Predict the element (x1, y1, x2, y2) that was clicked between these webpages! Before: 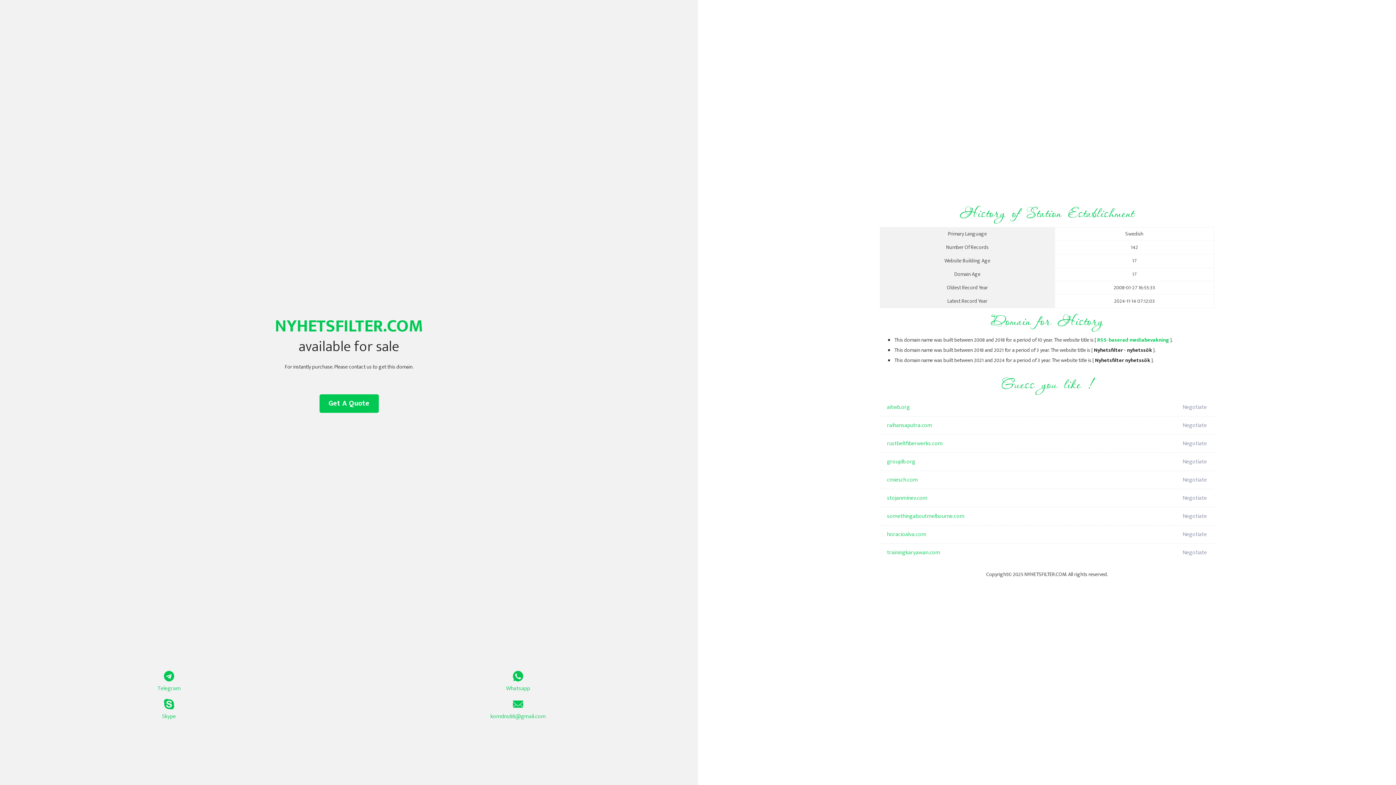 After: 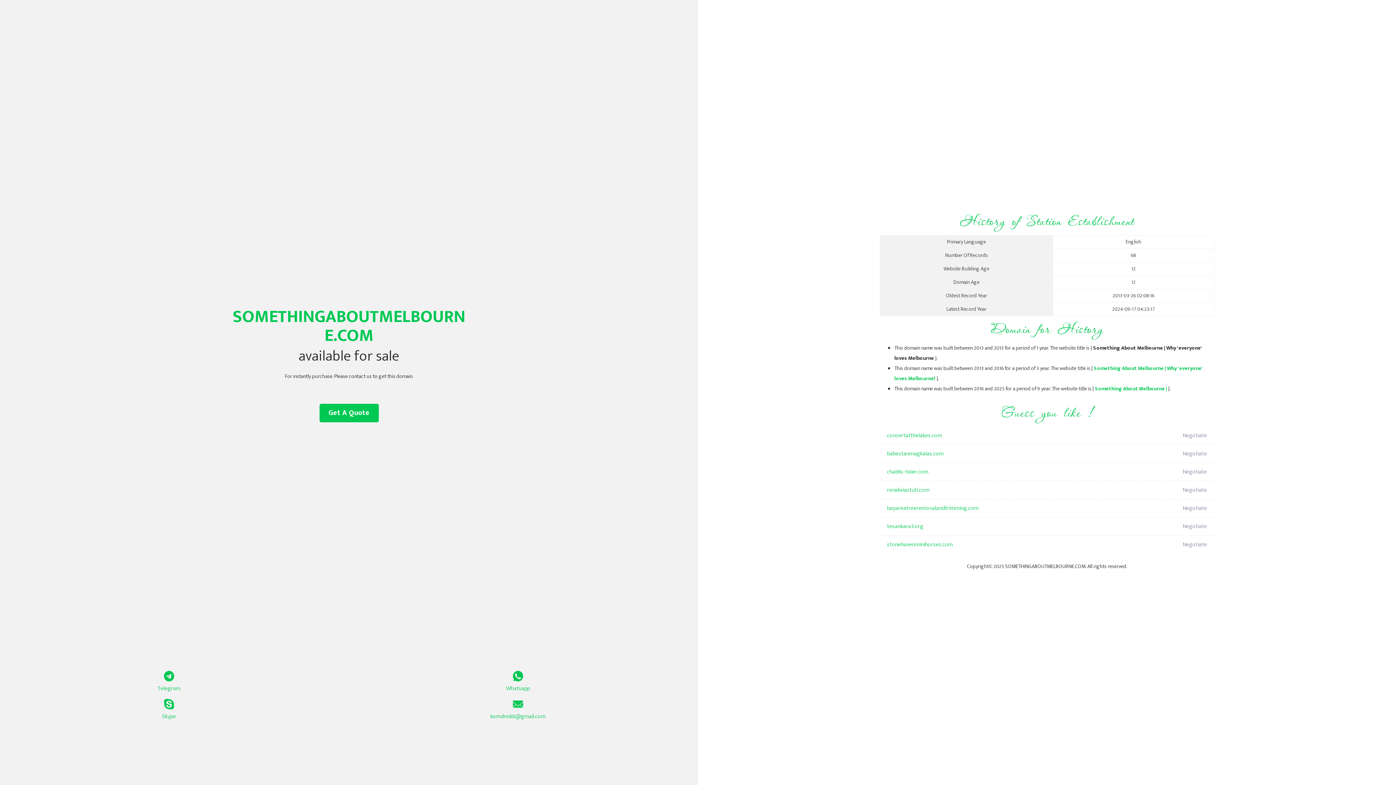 Action: bbox: (887, 507, 1098, 525) label: somethingaboutmelbourne.com